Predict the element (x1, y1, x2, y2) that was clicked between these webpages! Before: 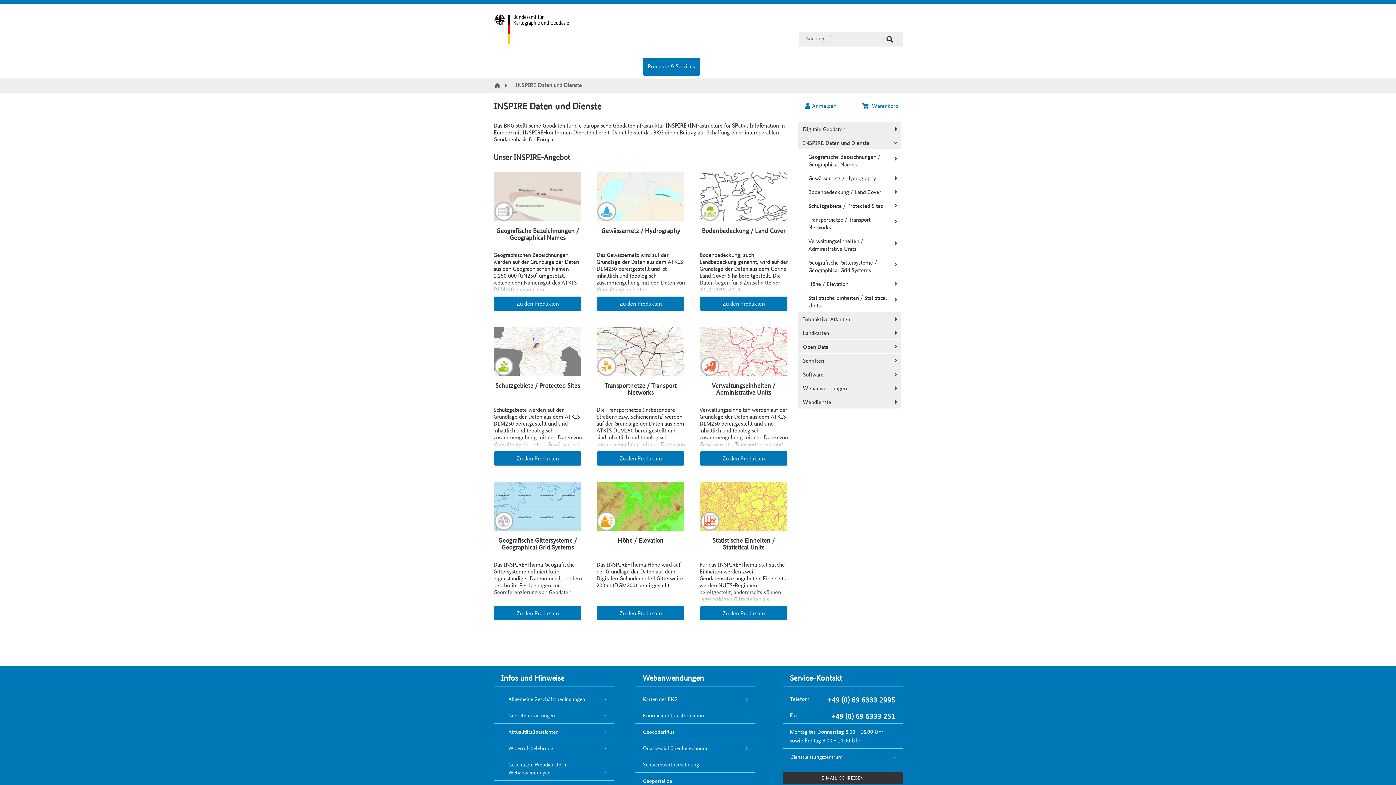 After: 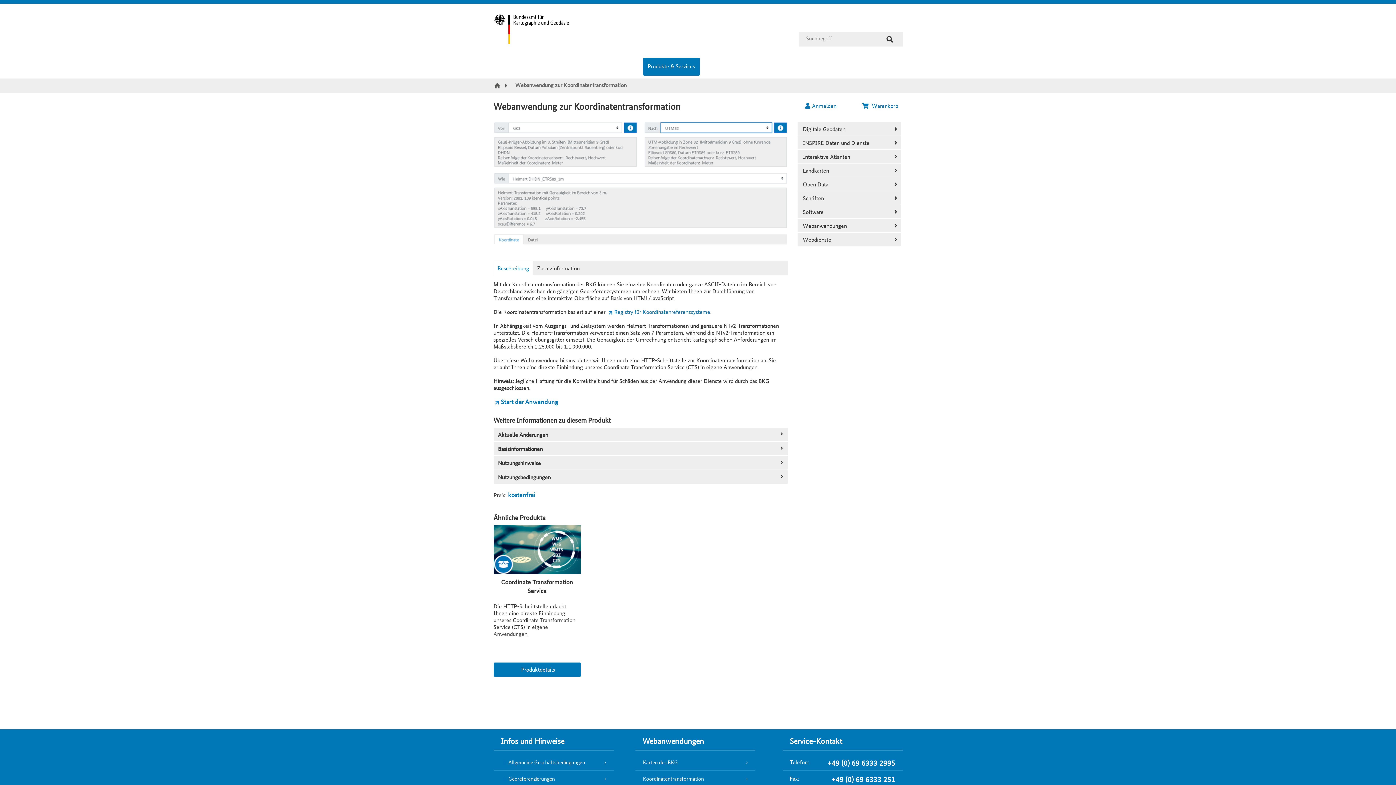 Action: label: Koordinatentransformation bbox: (642, 711, 748, 720)